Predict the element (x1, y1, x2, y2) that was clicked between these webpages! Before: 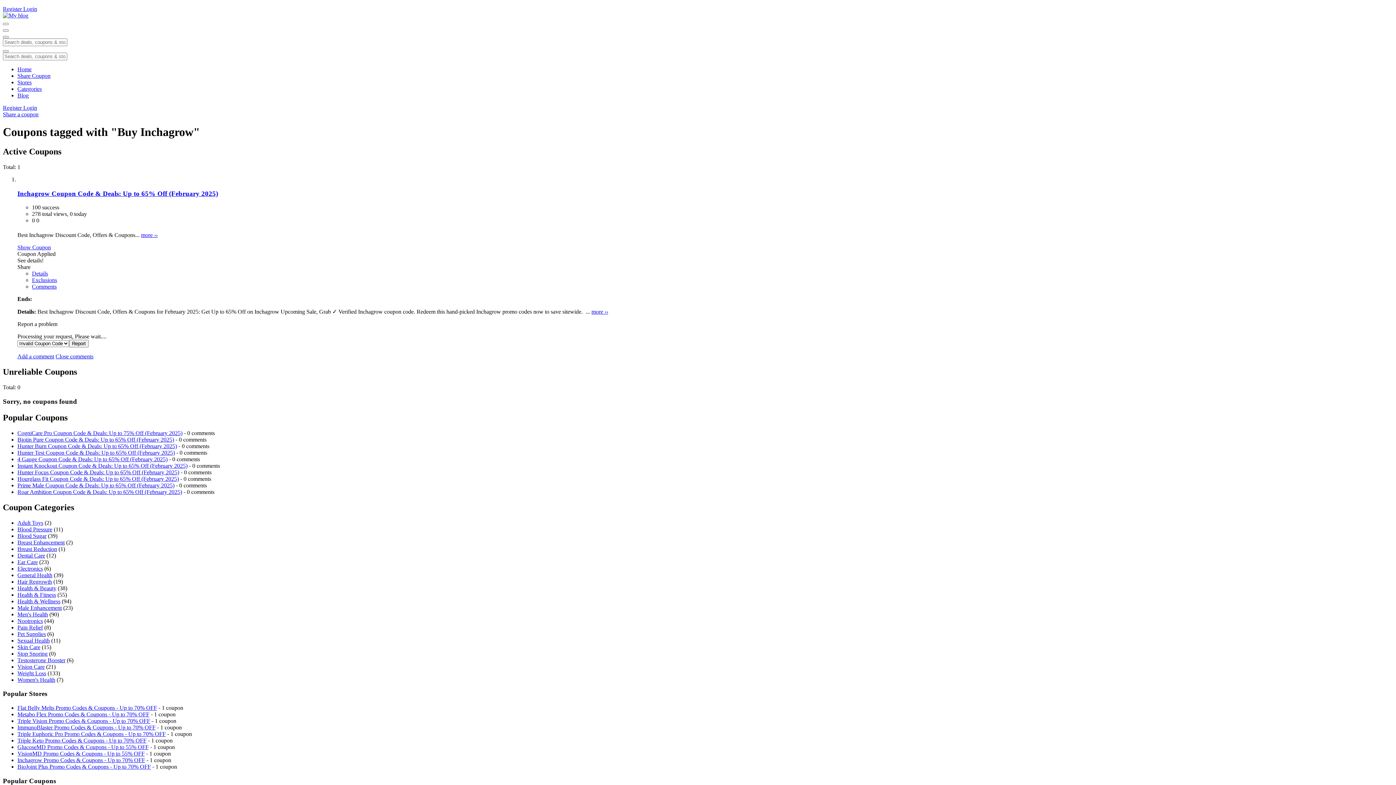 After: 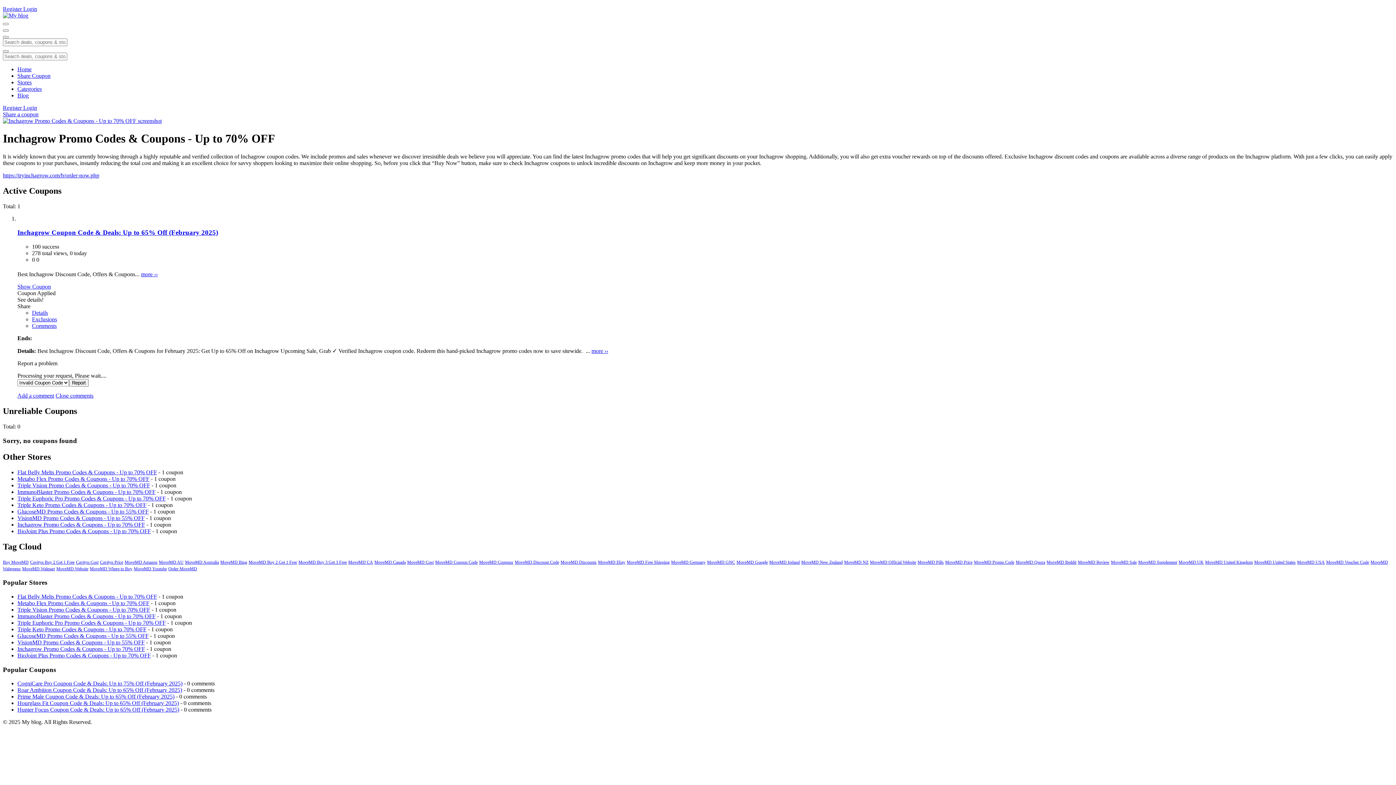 Action: label: Inchagrow Promo Codes & Coupons - Up to 70% OFF bbox: (17, 757, 145, 763)